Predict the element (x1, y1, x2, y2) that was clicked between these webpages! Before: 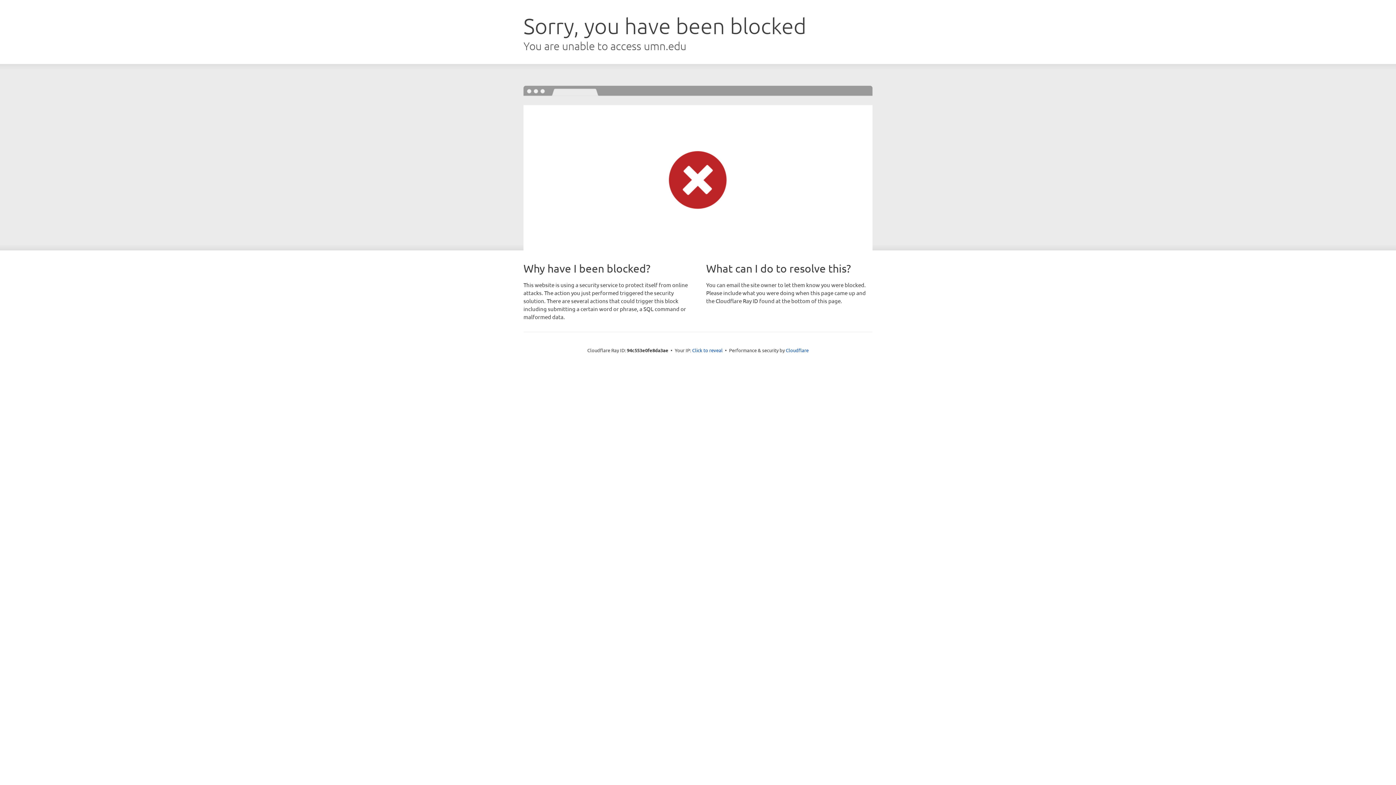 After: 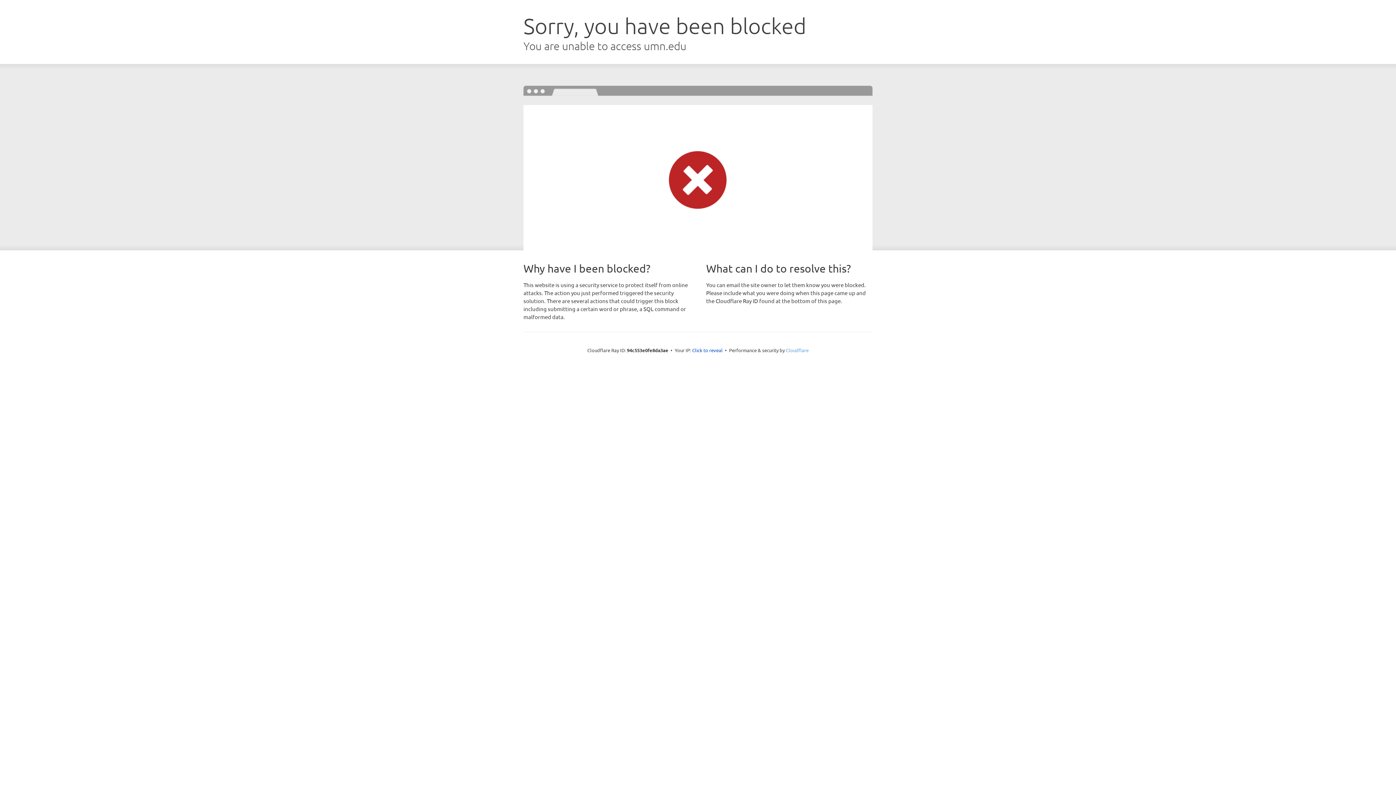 Action: label: Cloudflare bbox: (786, 347, 808, 353)